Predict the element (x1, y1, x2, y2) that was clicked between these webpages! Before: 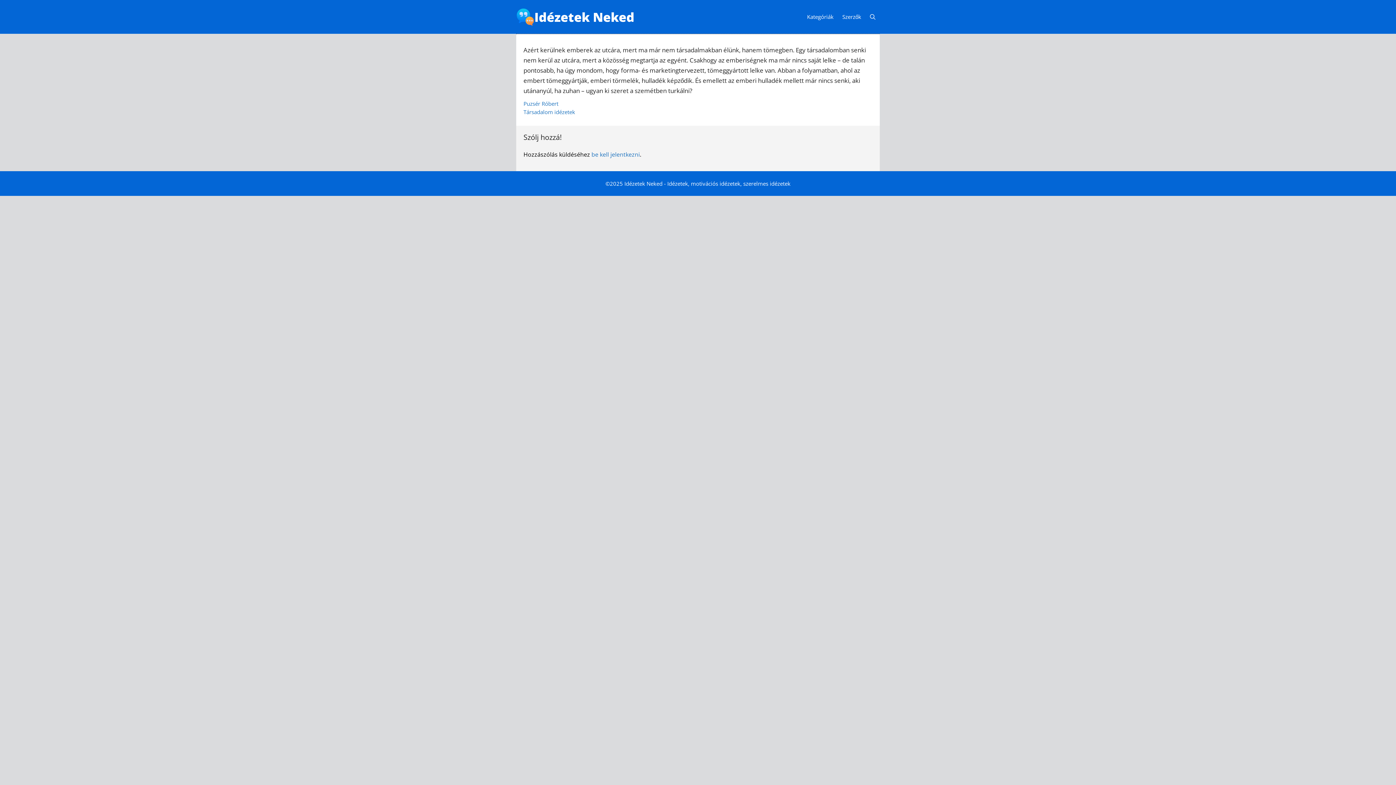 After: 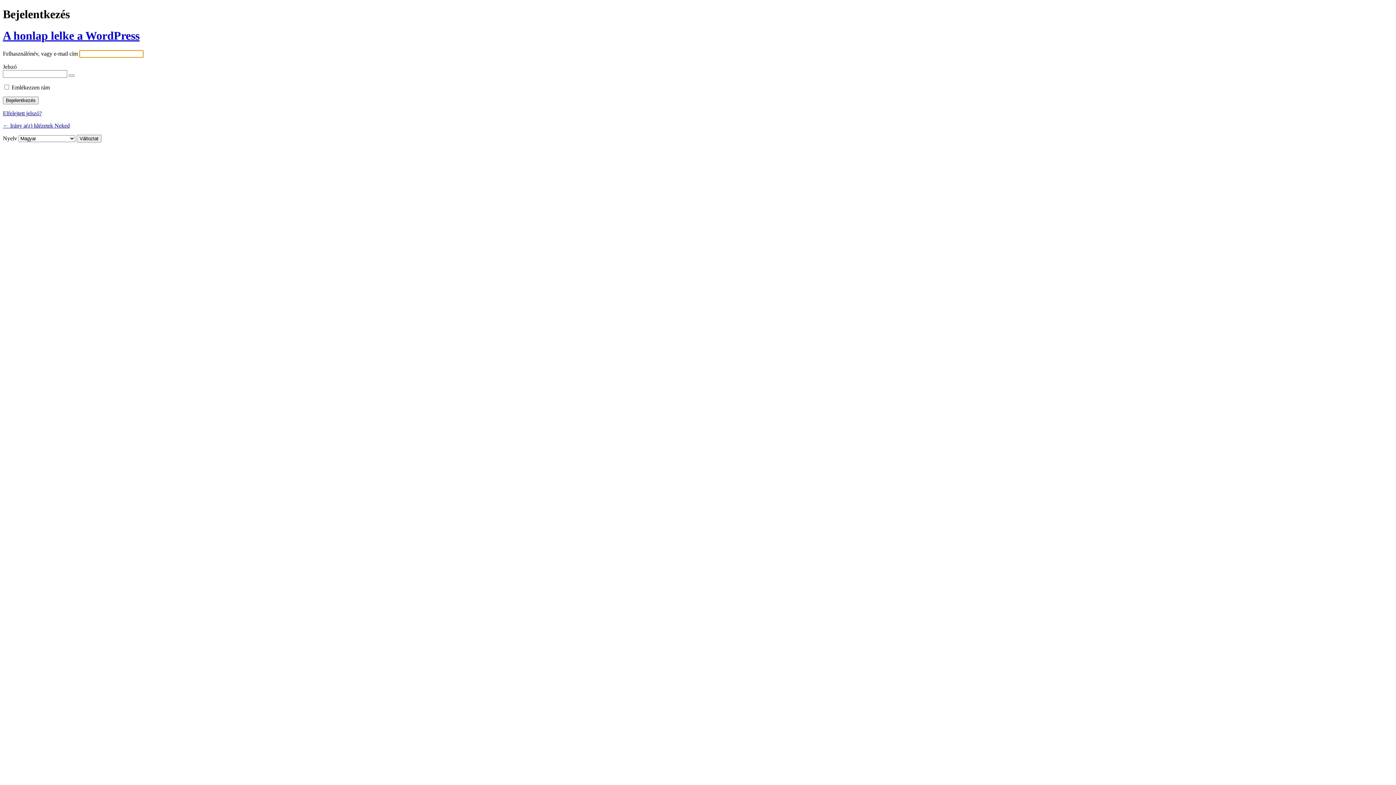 Action: bbox: (591, 150, 640, 158) label: be kell jelentkezni